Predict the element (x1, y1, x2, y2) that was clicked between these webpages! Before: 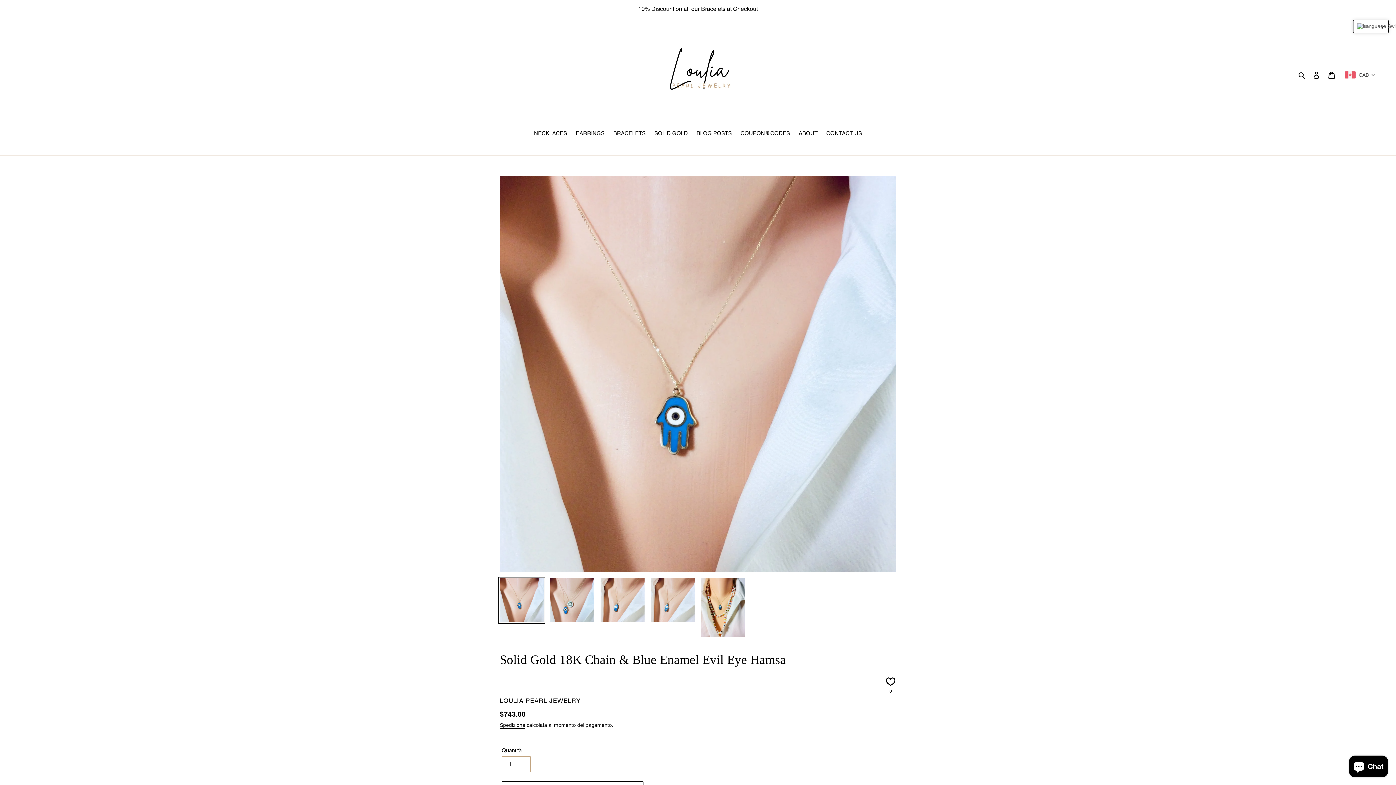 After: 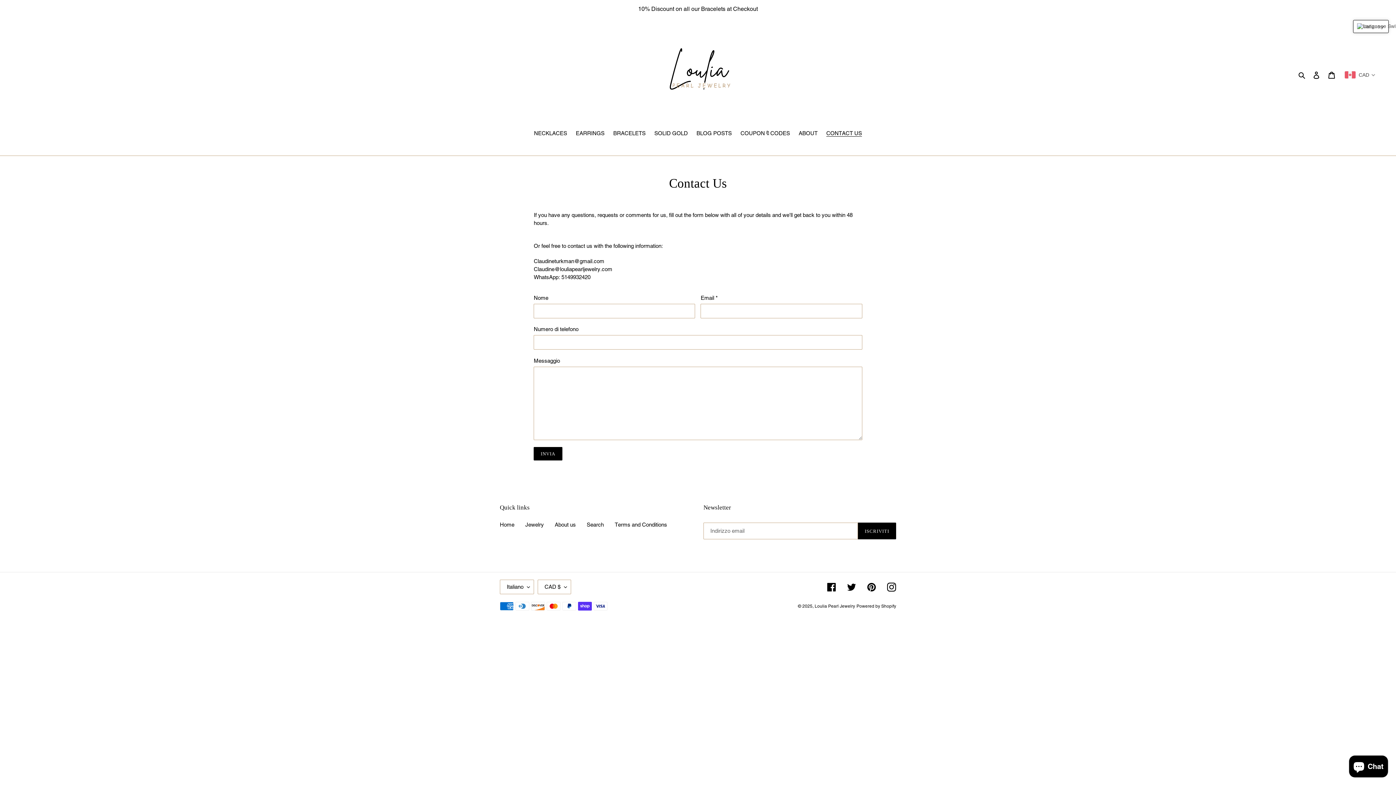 Action: bbox: (822, 129, 865, 138) label: CONTACT US